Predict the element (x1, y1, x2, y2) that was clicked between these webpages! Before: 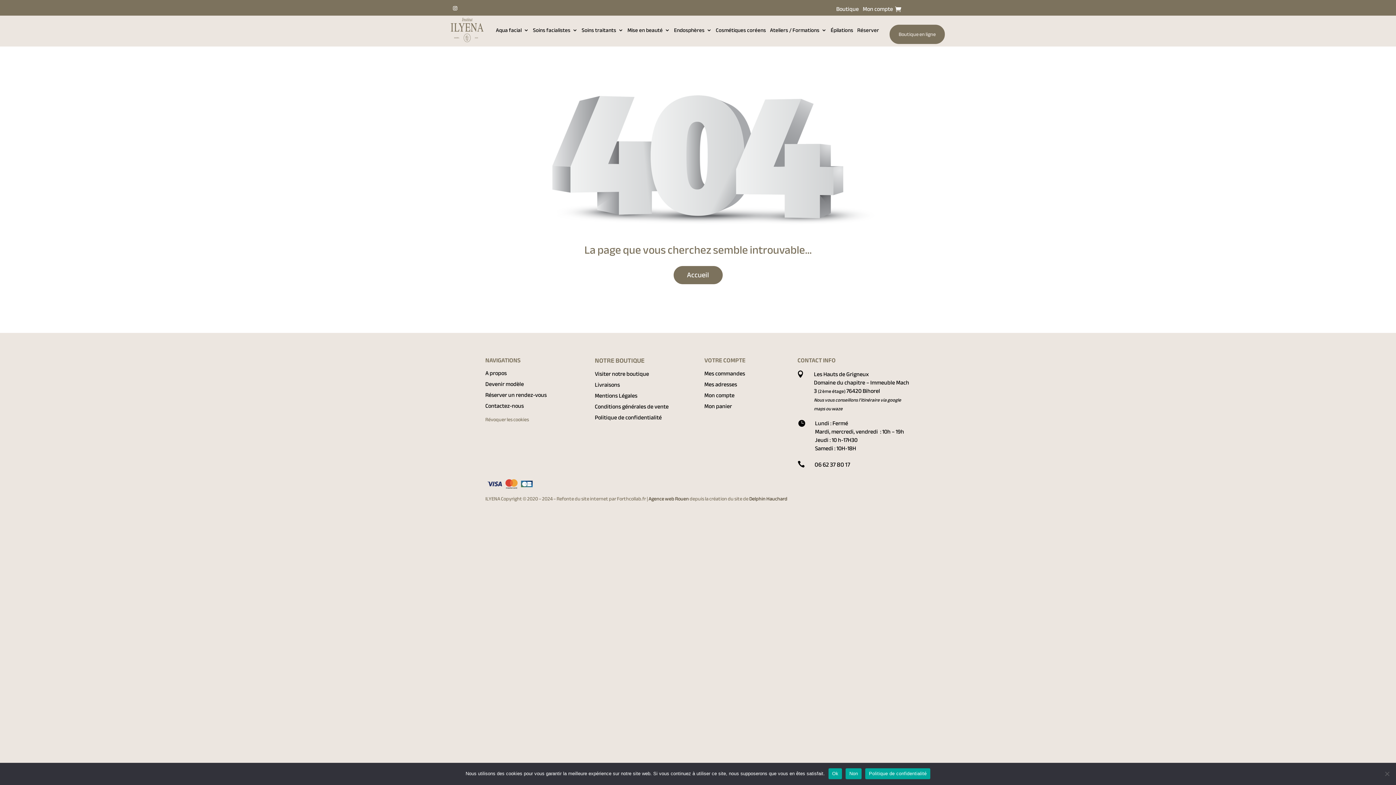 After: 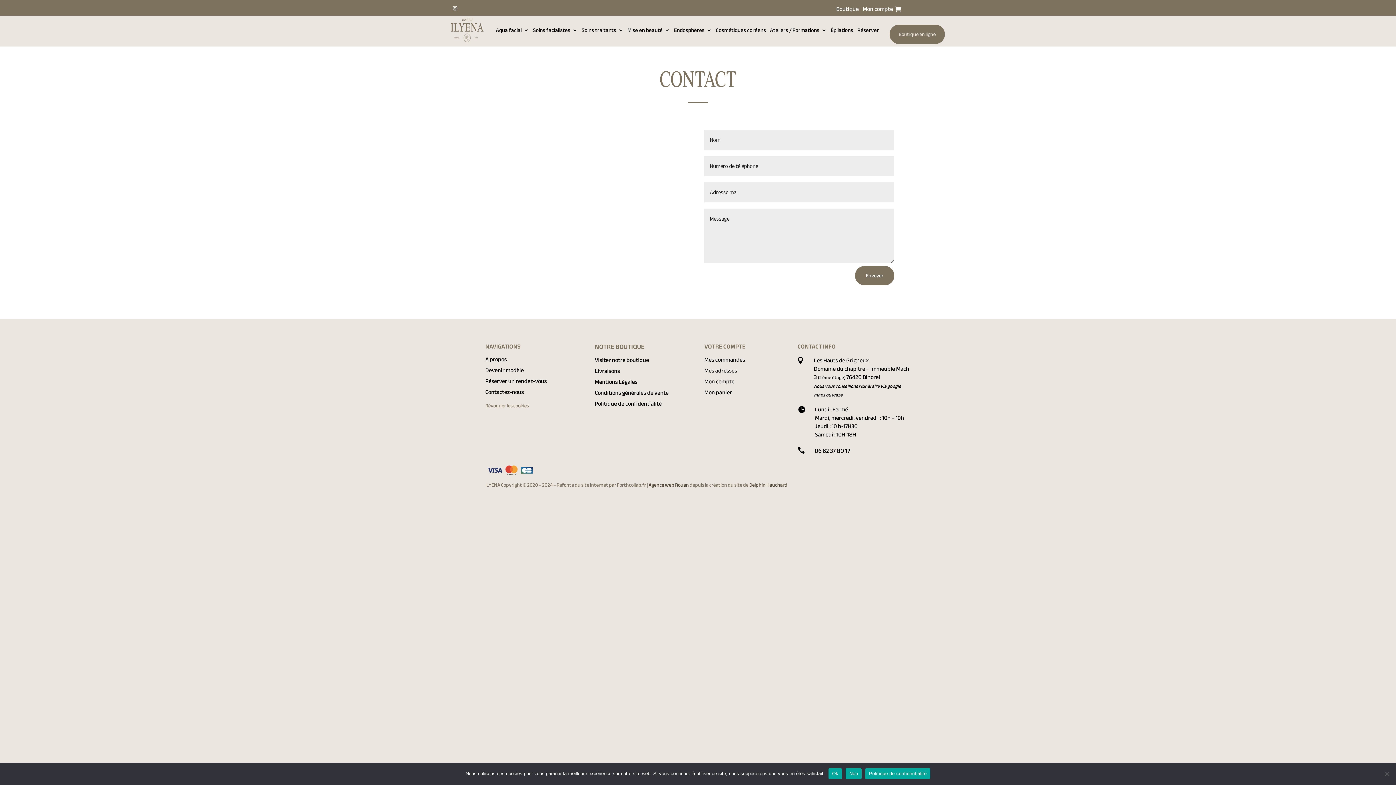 Action: bbox: (485, 400, 524, 411) label: Contactez-nous